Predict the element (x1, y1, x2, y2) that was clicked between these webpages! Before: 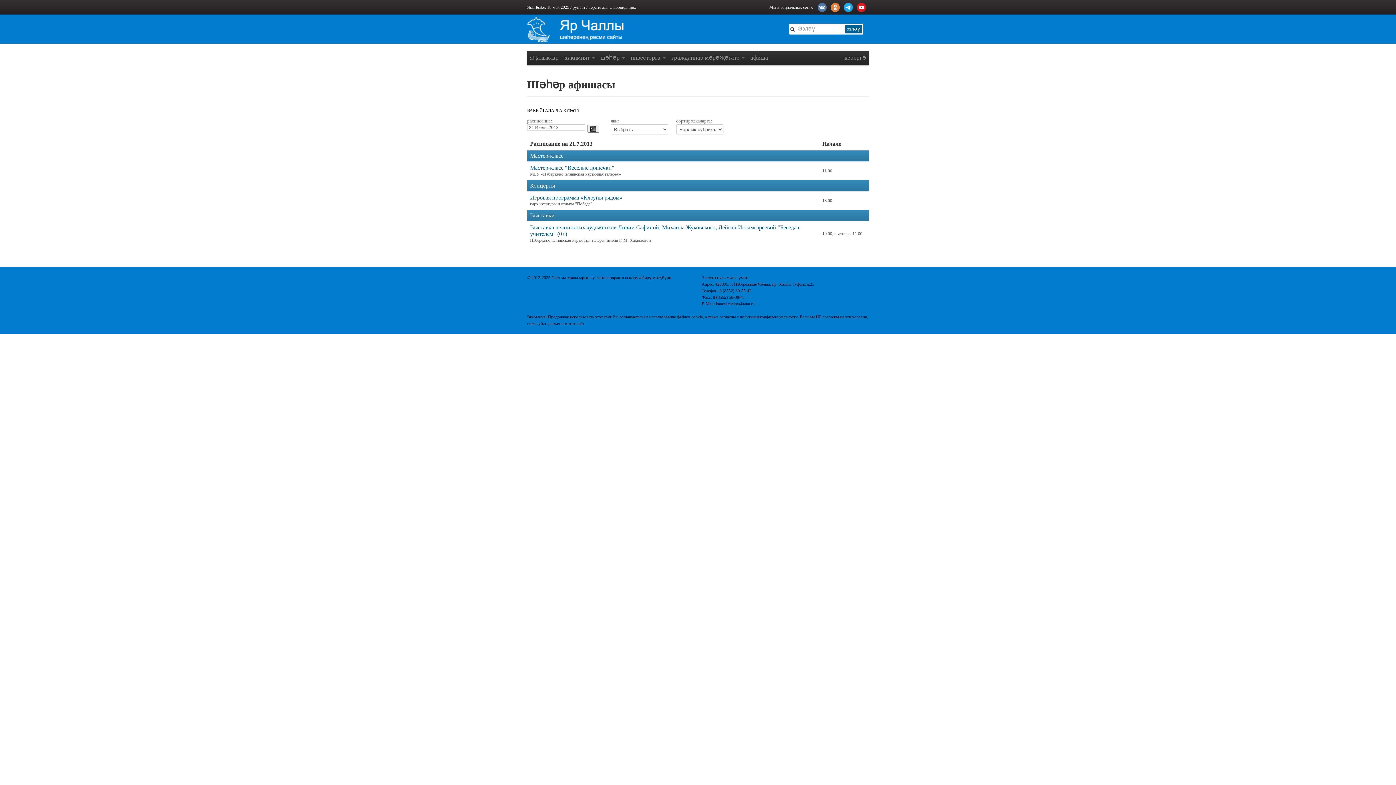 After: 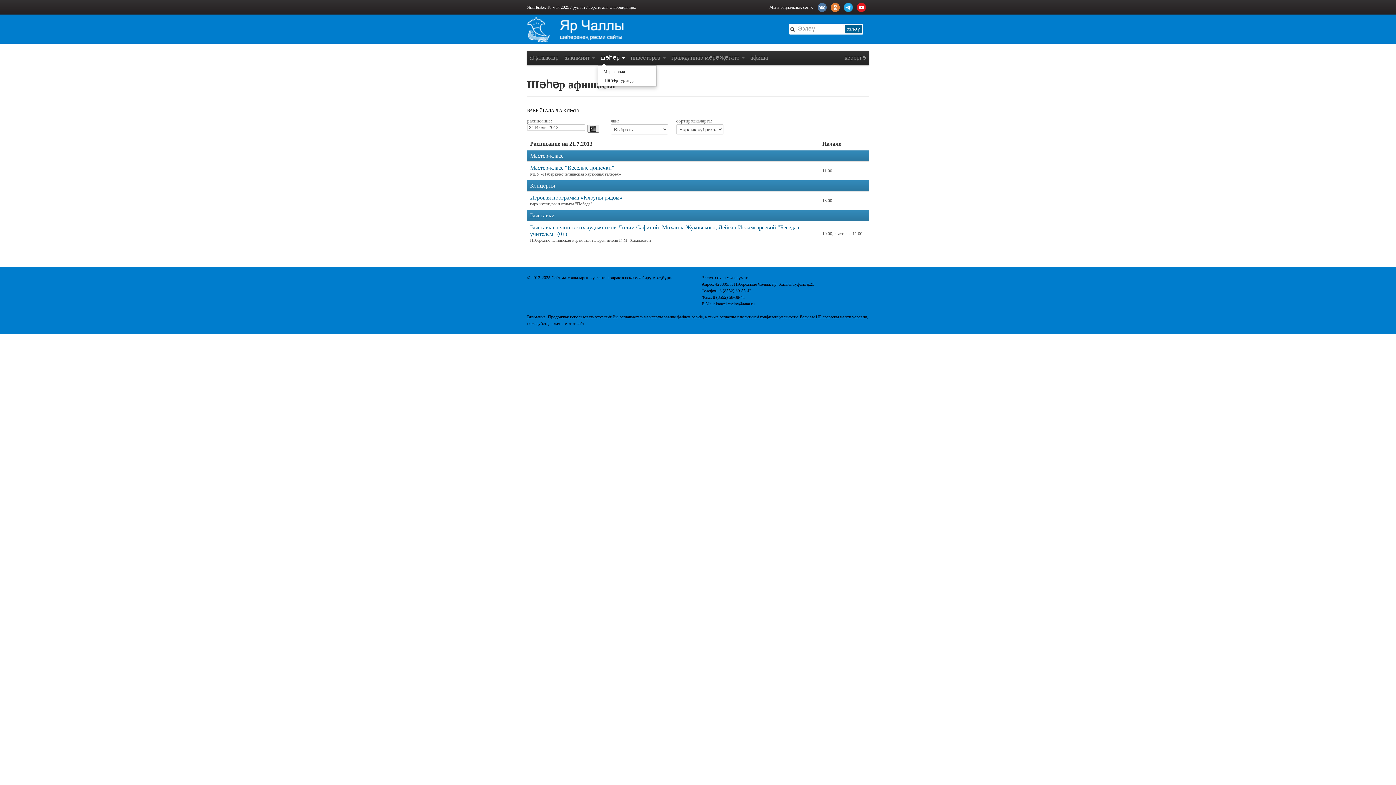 Action: label: шәһәр  bbox: (597, 50, 628, 65)